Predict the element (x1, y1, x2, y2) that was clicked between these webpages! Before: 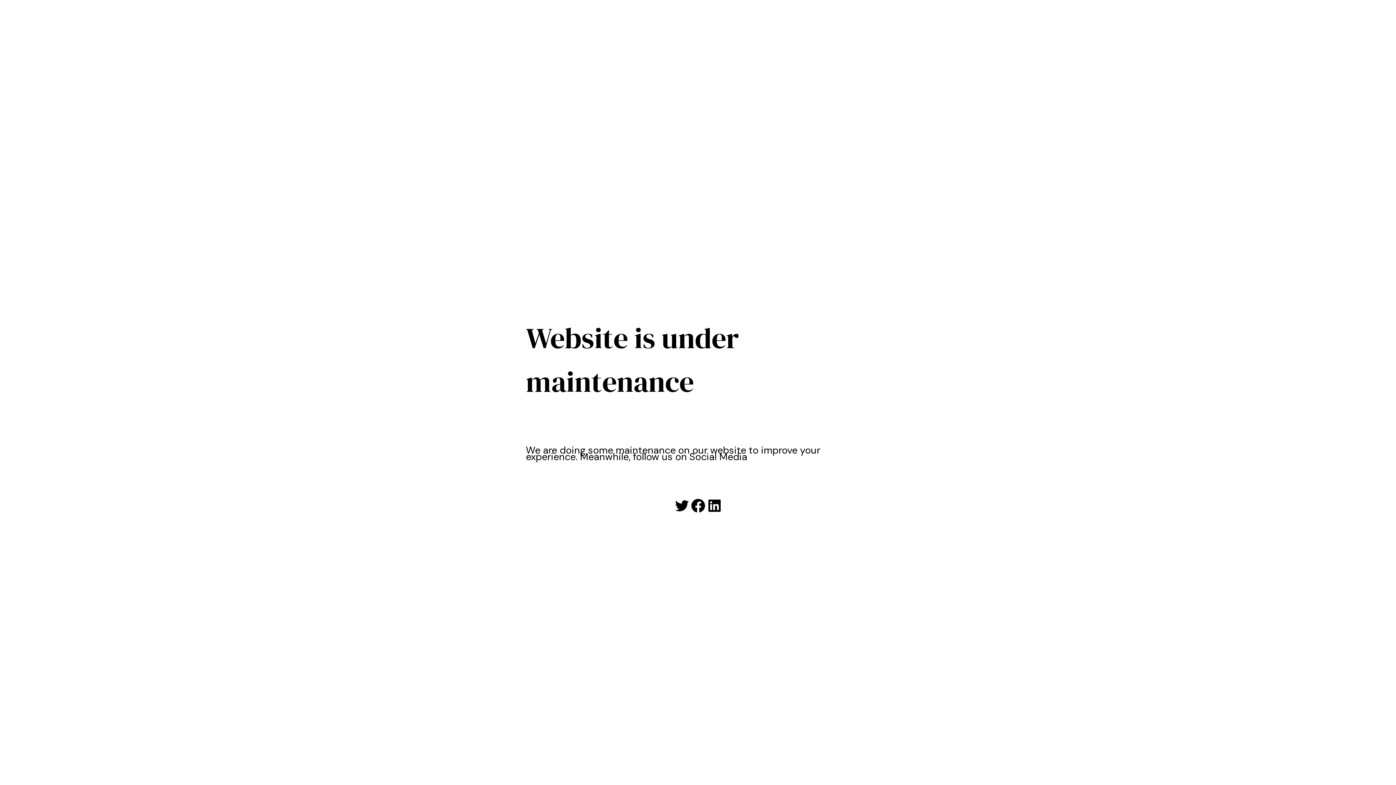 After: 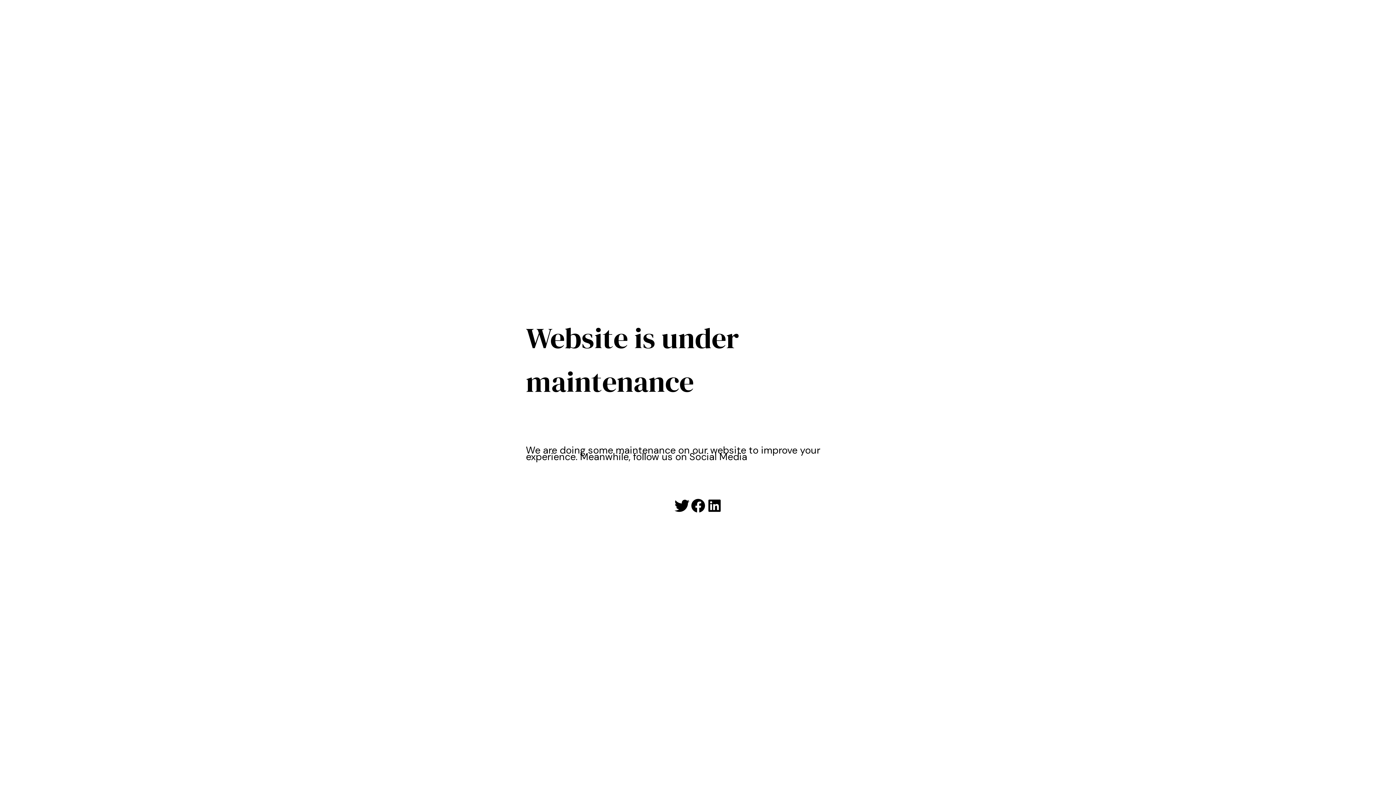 Action: label: Twitter bbox: (673, 497, 690, 514)